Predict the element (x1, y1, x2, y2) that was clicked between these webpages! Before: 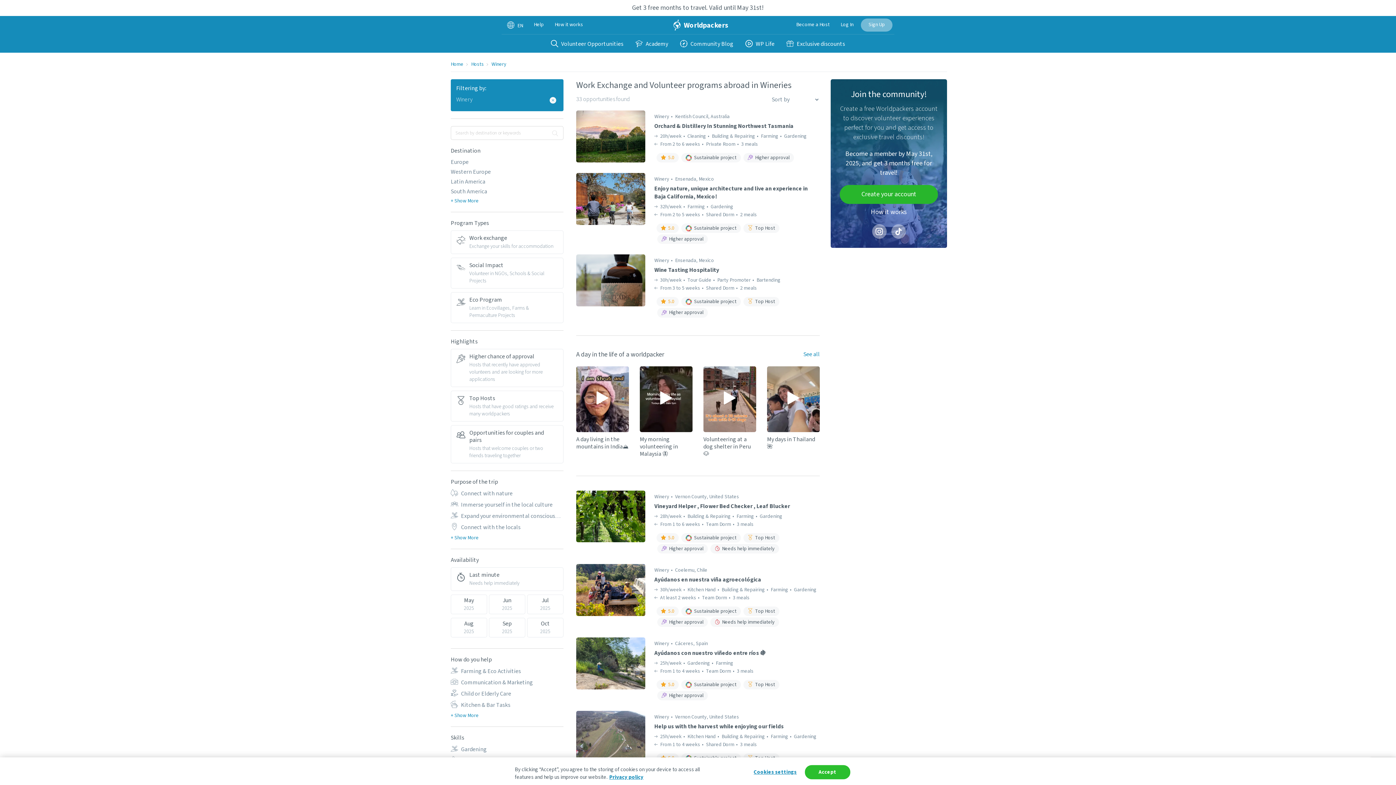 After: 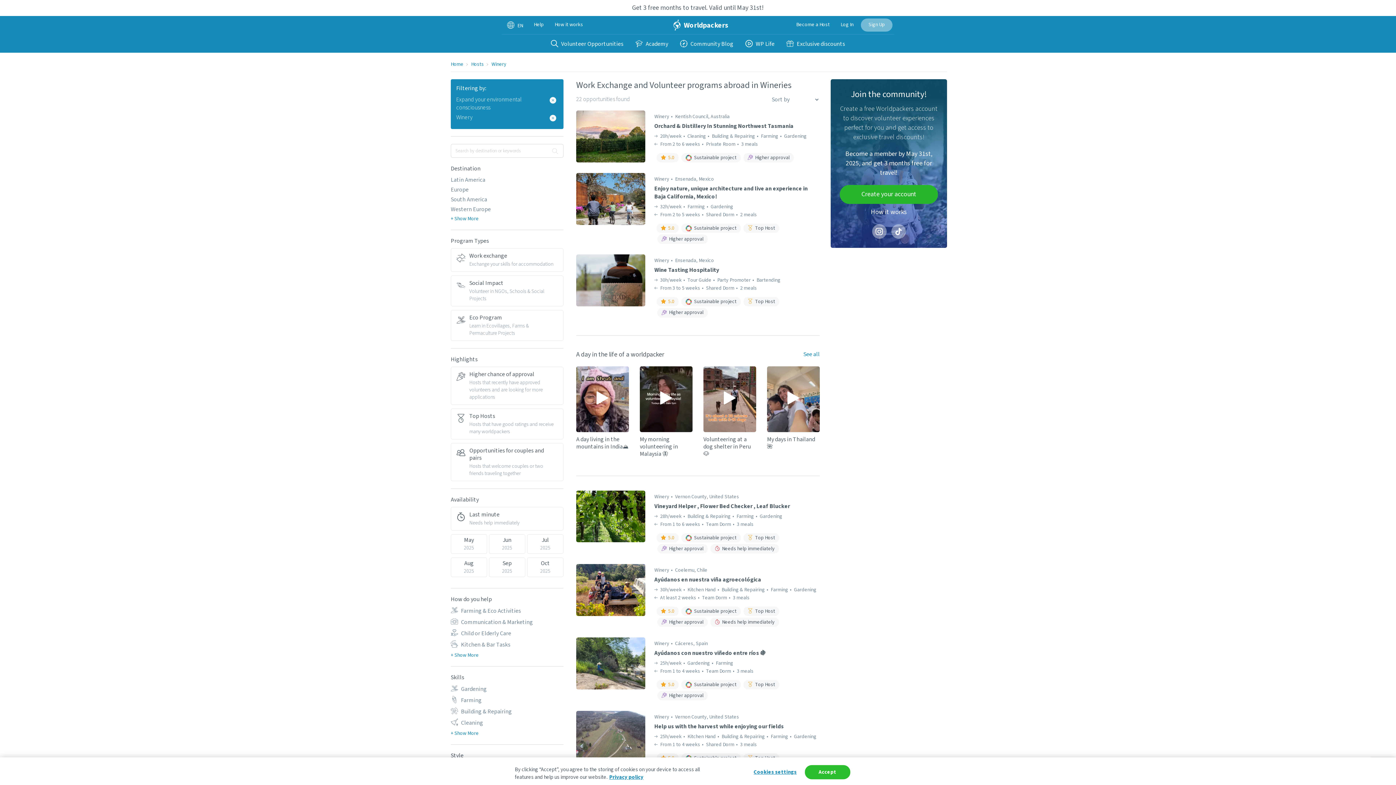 Action: bbox: (450, 512, 566, 520) label:  Expand your environmental consciousness